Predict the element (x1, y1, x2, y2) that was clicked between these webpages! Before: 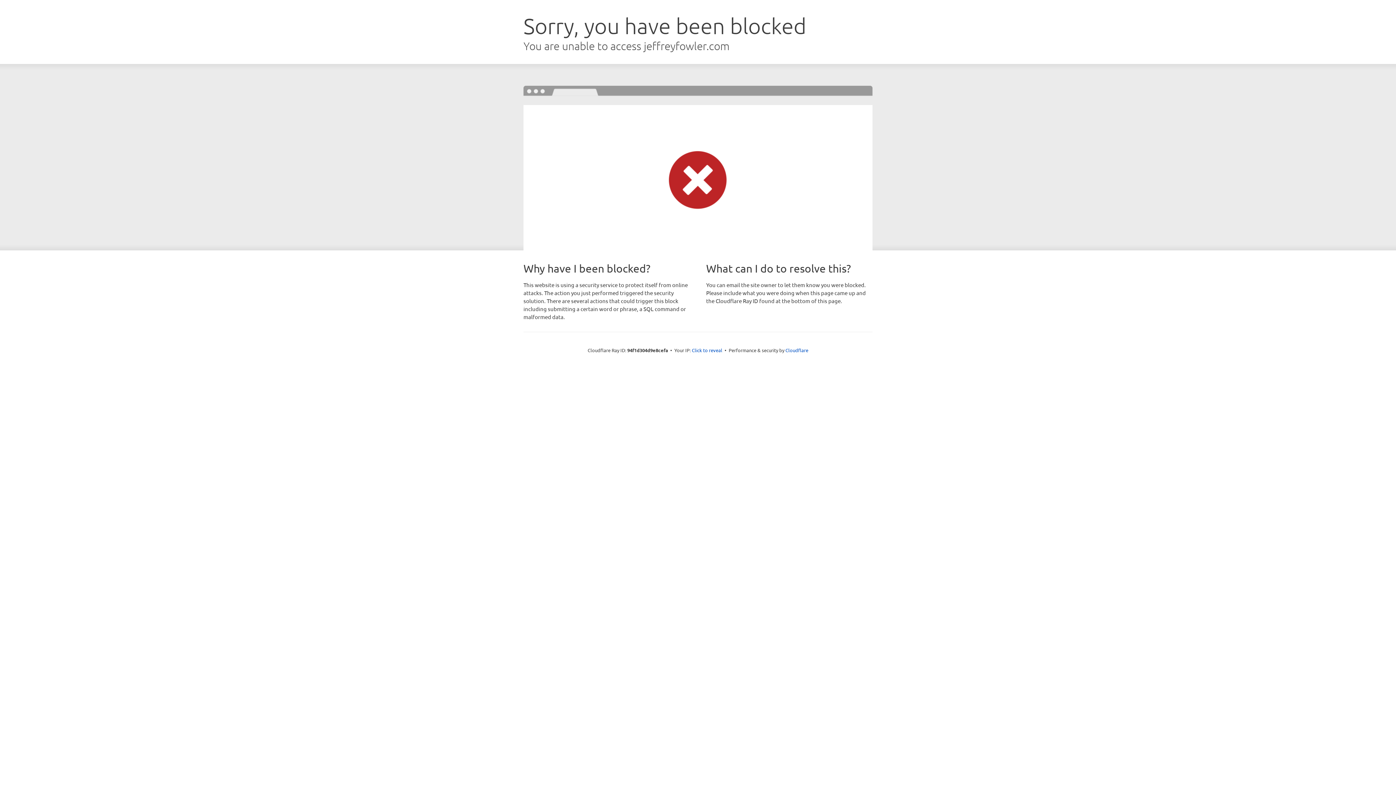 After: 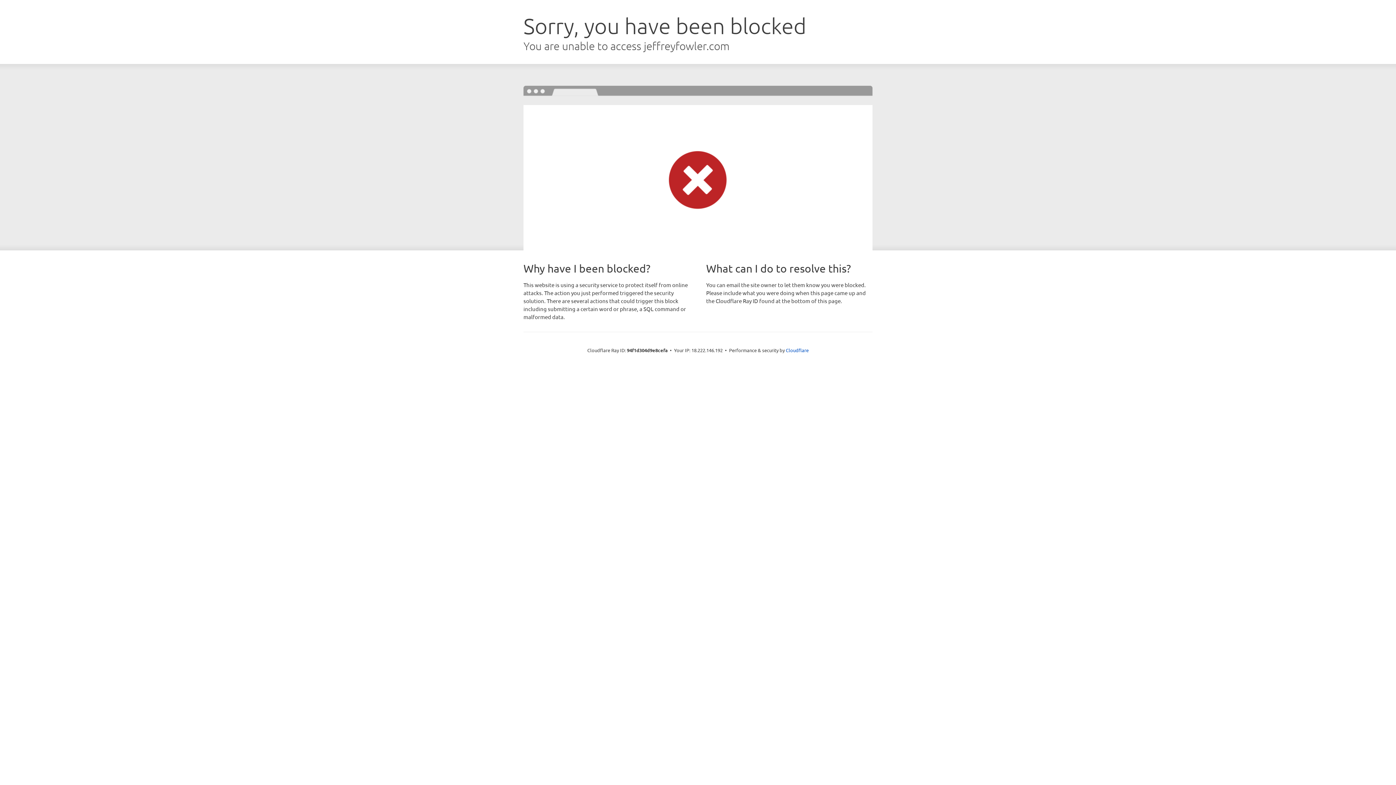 Action: bbox: (692, 346, 722, 353) label: Click to reveal